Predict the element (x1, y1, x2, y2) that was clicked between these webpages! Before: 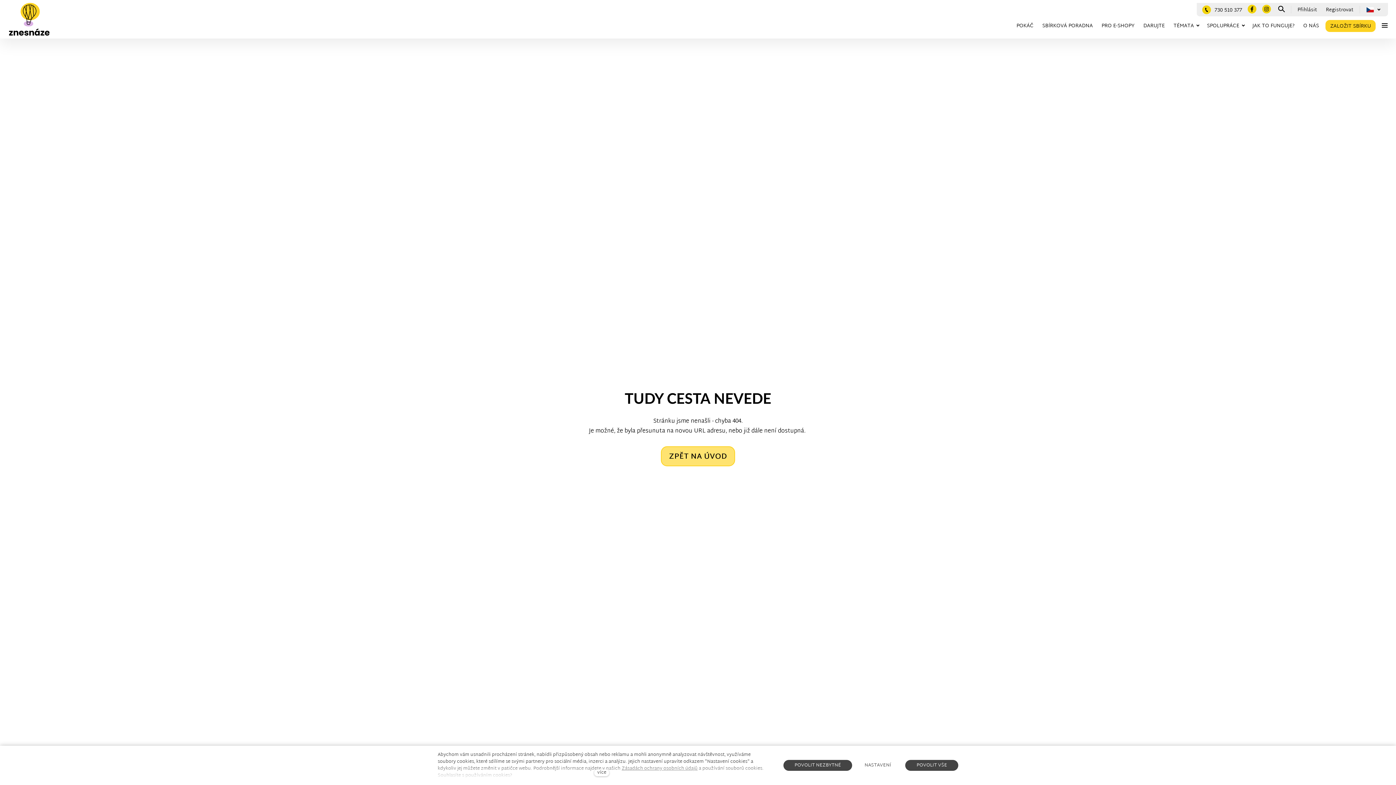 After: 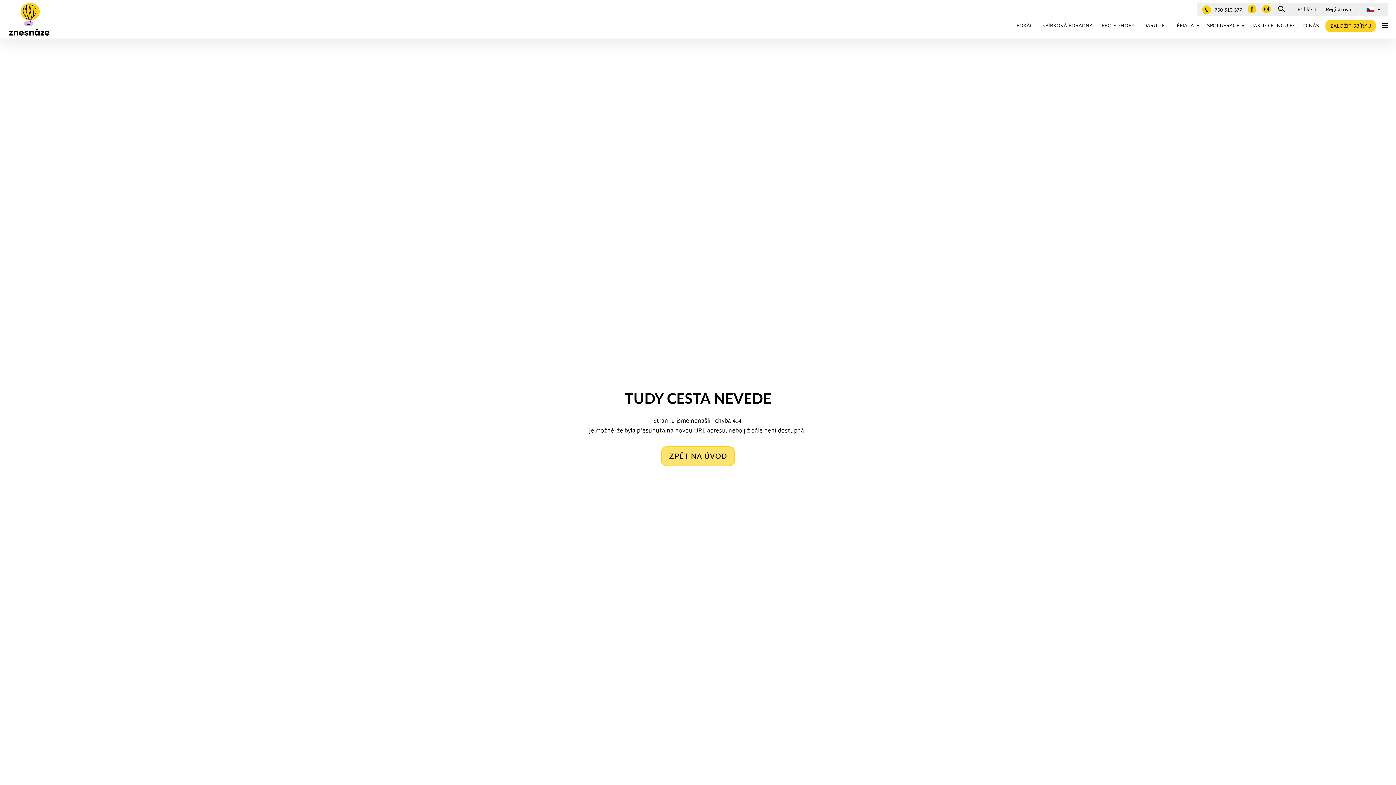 Action: bbox: (905, 760, 958, 771) label: POVOLIT VŠE